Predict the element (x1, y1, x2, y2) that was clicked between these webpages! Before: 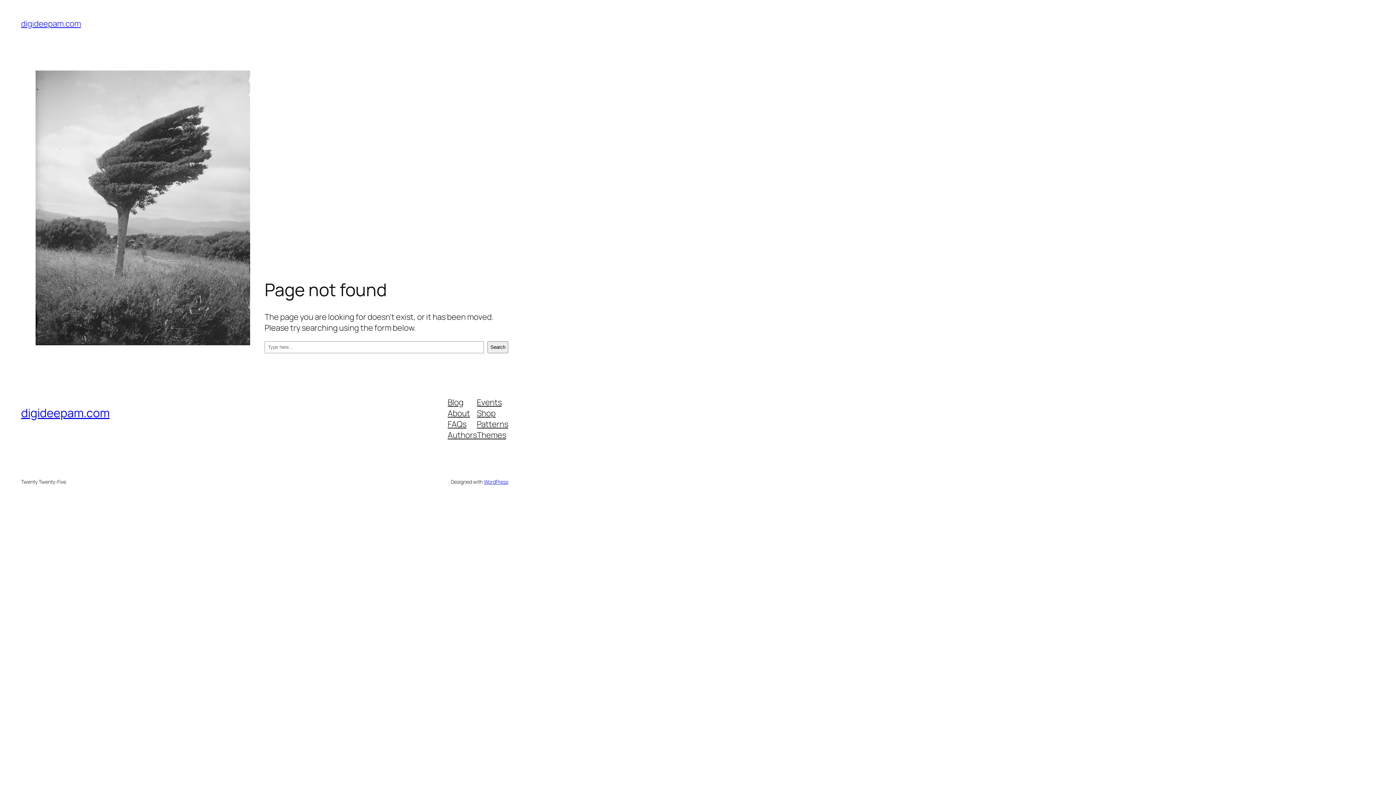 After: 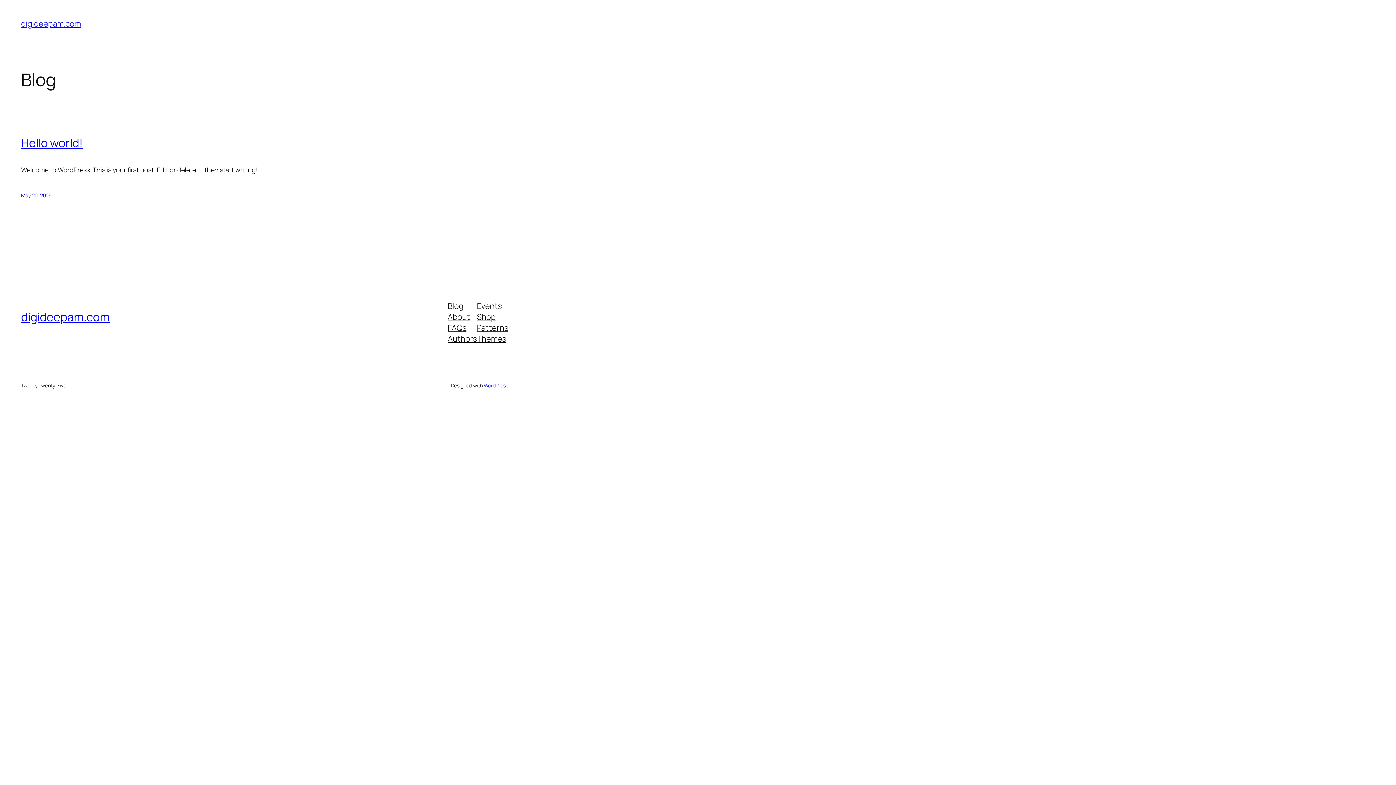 Action: bbox: (21, 18, 80, 29) label: digideepam.com